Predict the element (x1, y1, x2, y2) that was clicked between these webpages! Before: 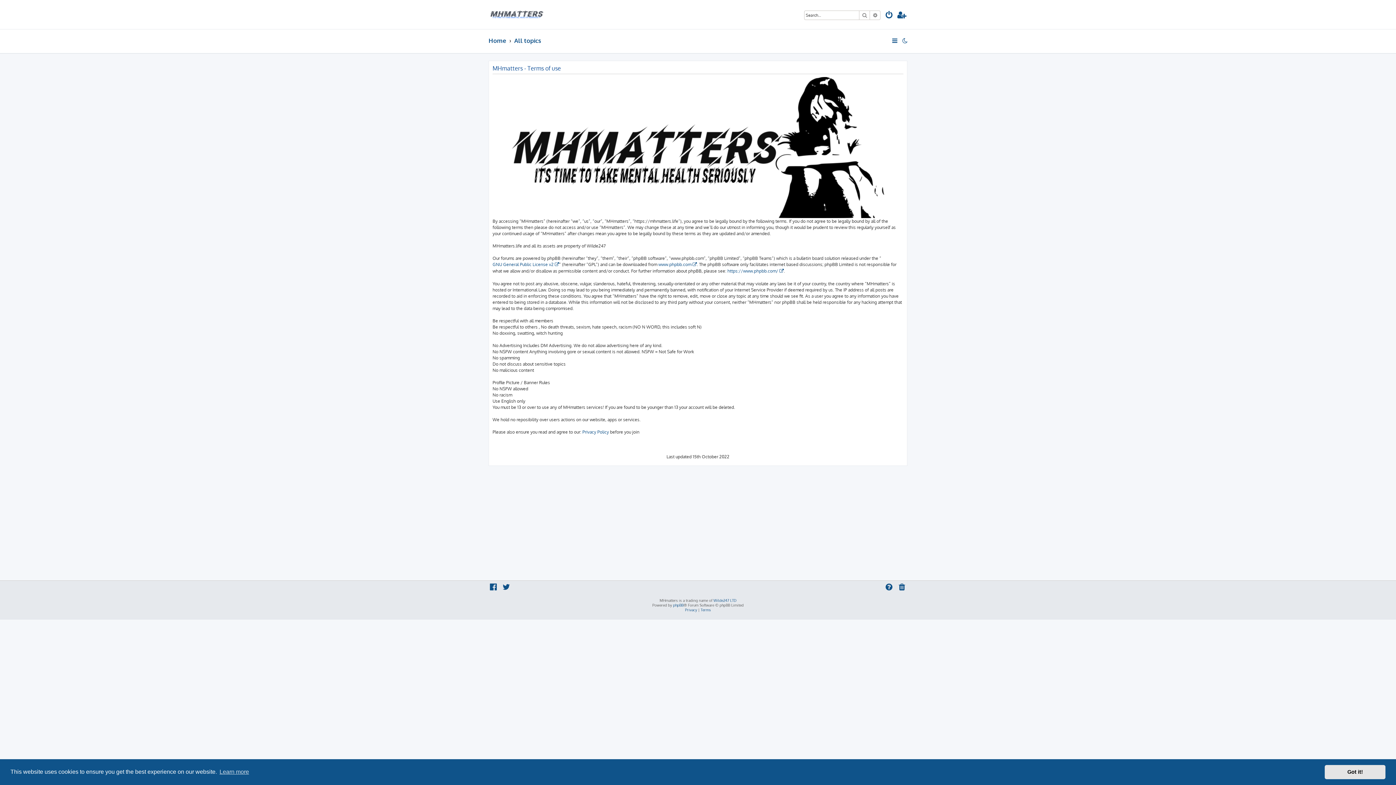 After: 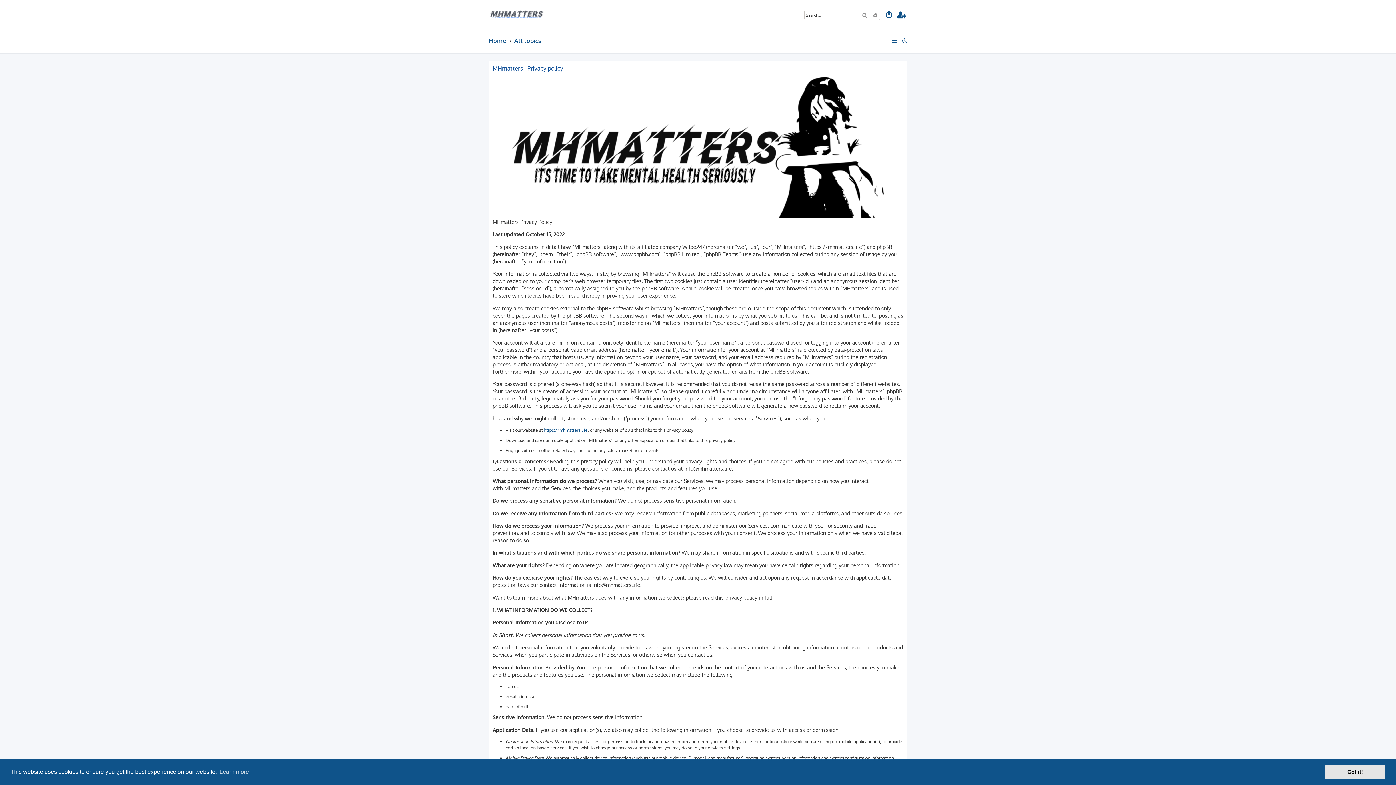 Action: bbox: (685, 608, 697, 612) label: Privacy